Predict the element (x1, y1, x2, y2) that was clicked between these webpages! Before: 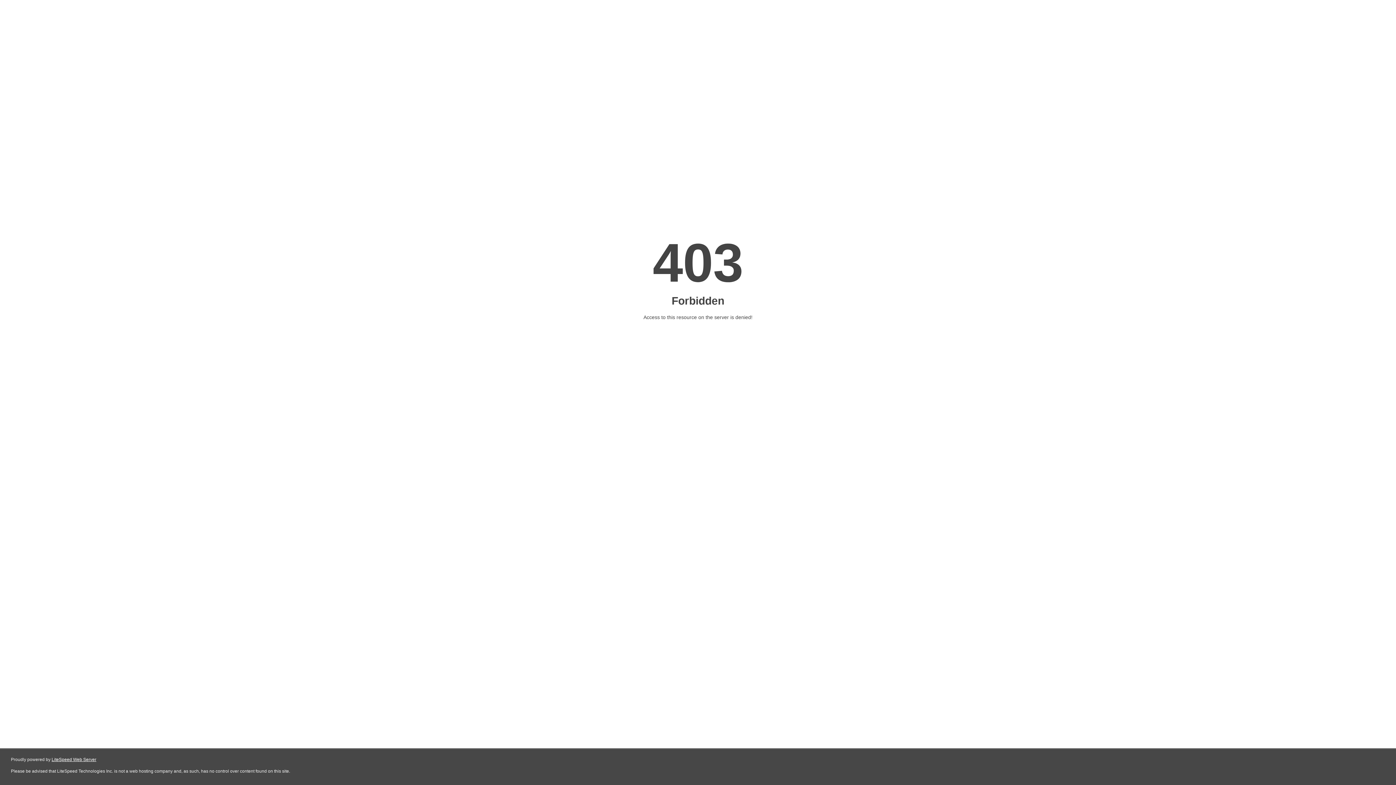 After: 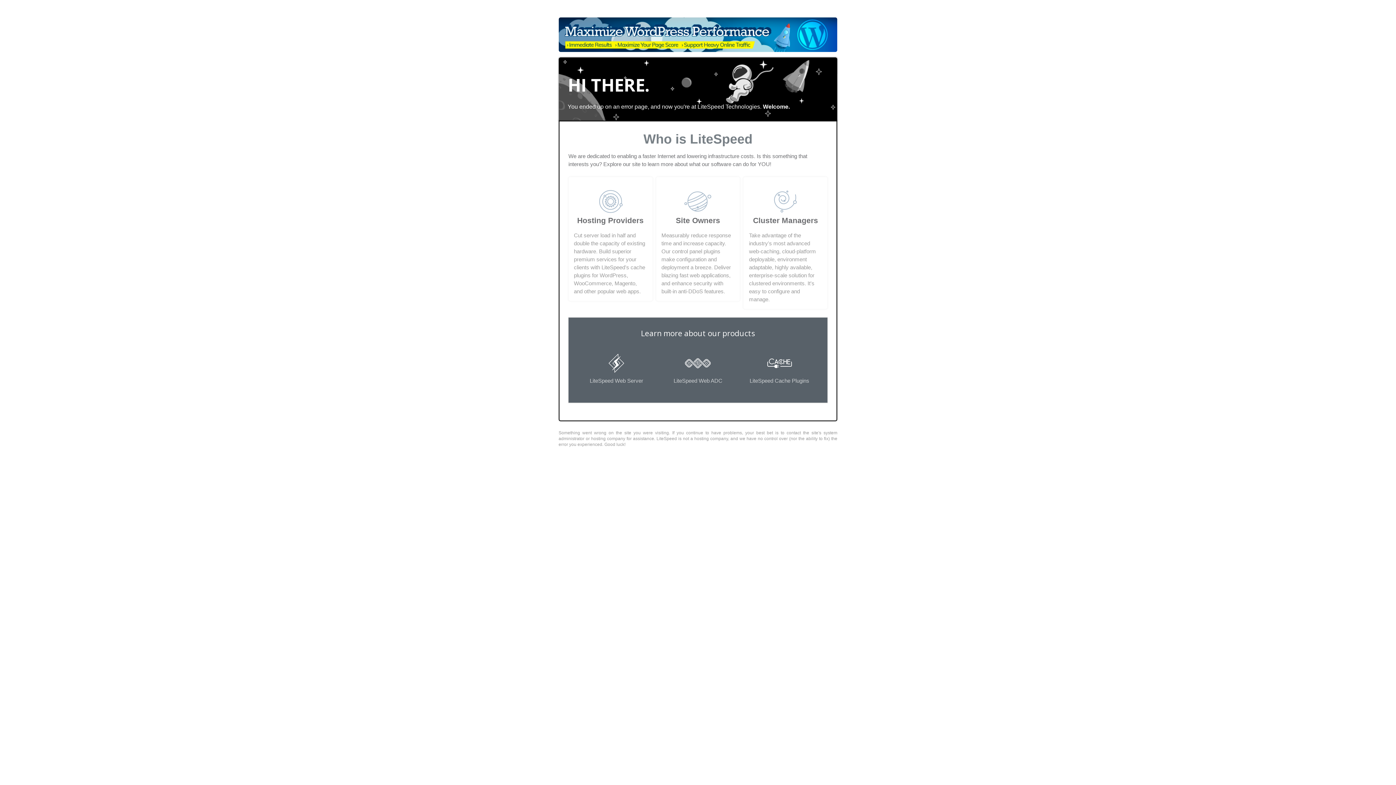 Action: label: LiteSpeed Web Server bbox: (51, 757, 96, 762)